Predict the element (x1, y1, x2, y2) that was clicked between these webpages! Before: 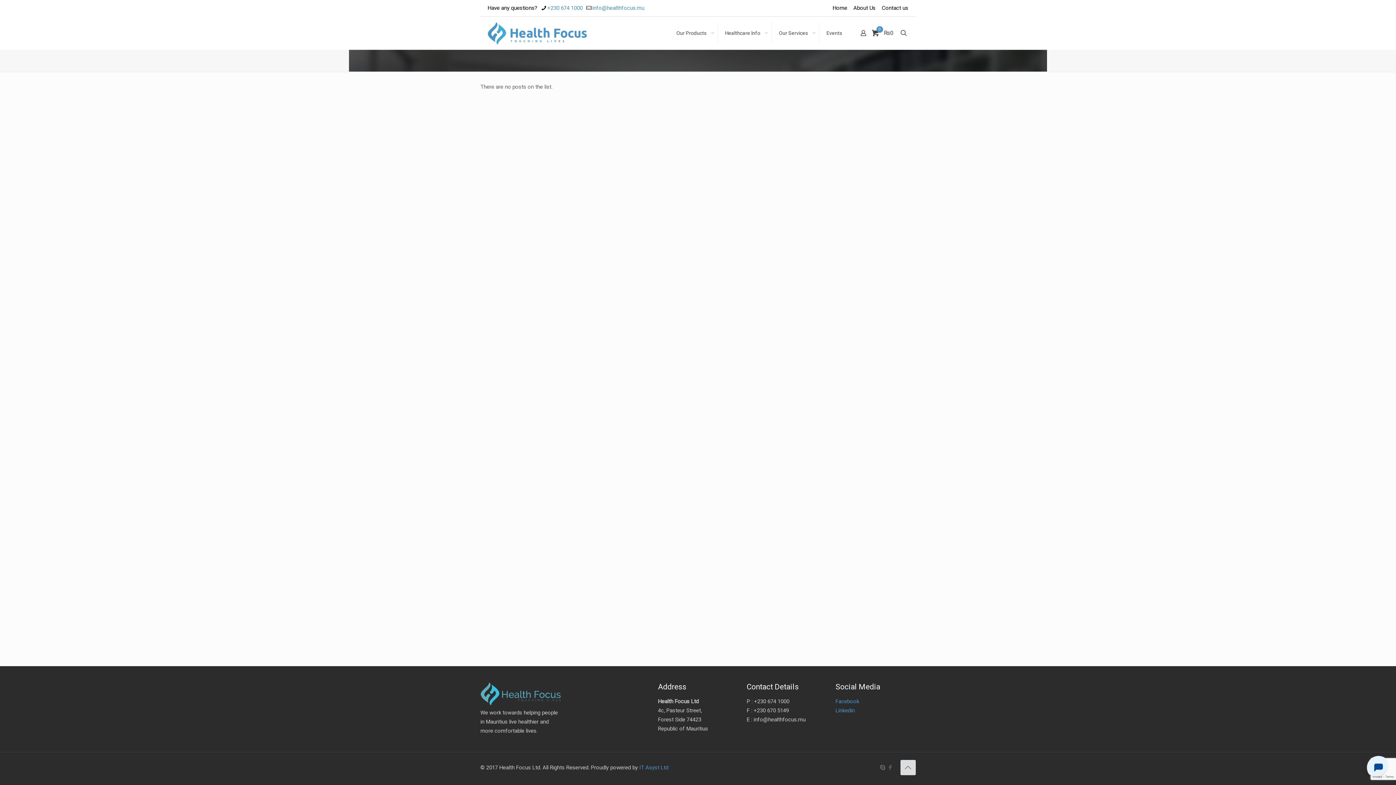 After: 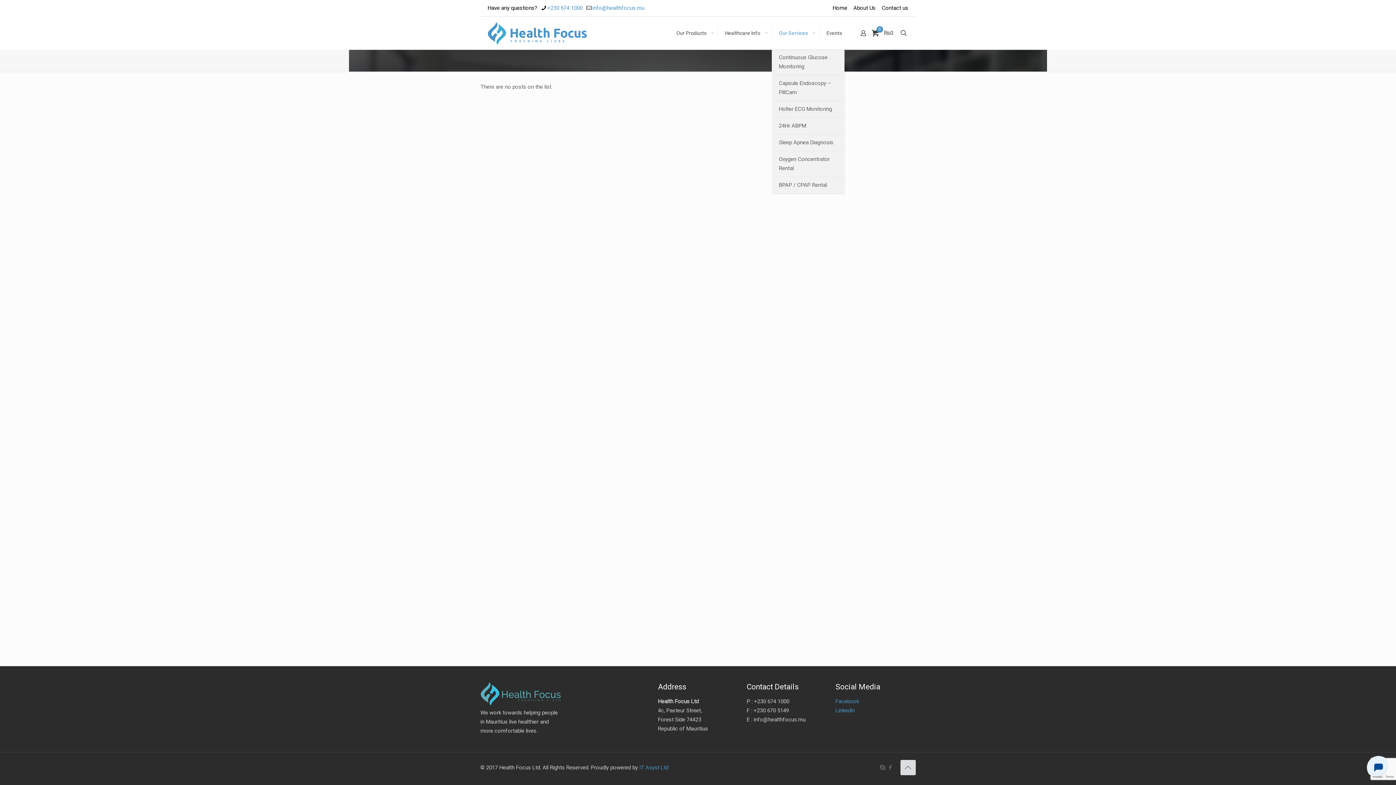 Action: bbox: (771, 16, 819, 49) label: Our Services